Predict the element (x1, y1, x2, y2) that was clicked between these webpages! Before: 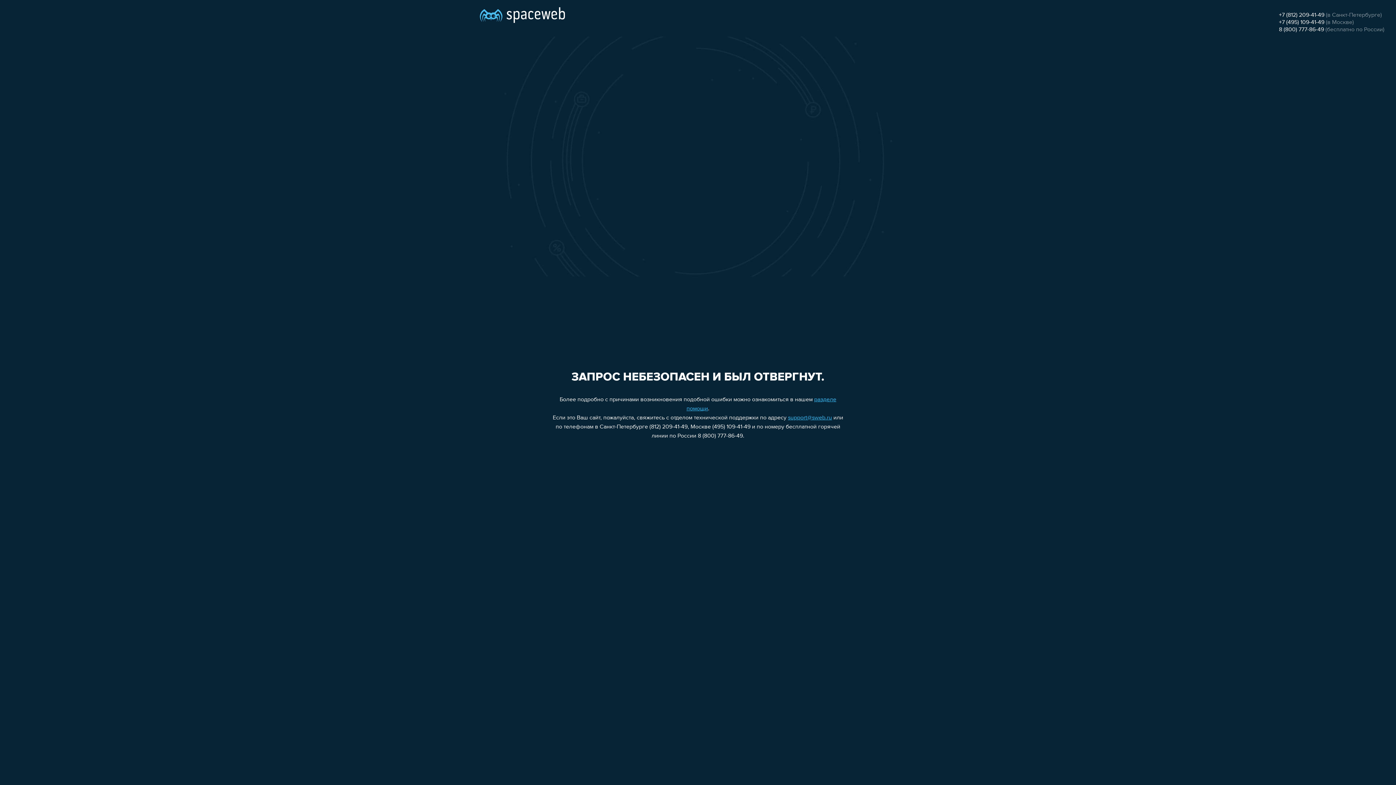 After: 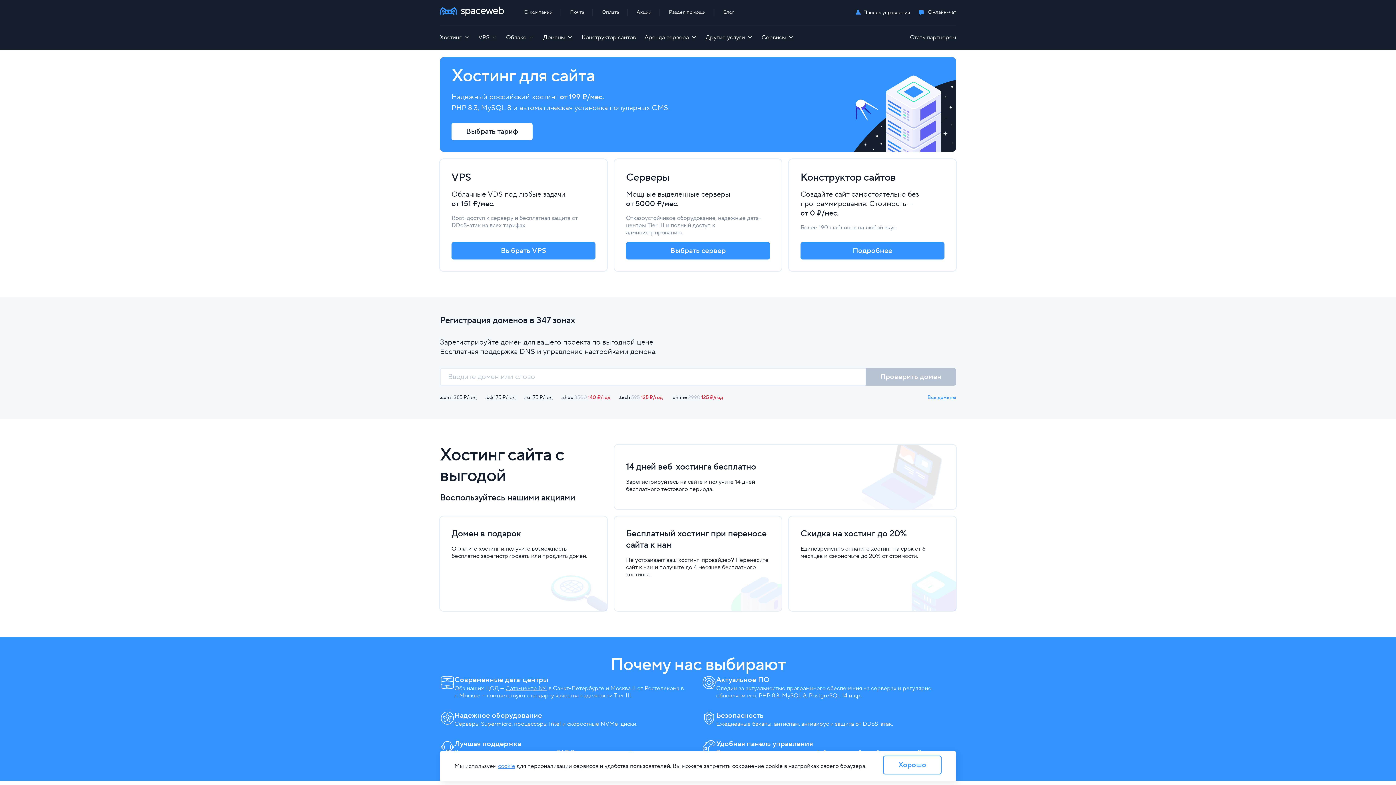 Action: bbox: (480, 0, 565, 25)